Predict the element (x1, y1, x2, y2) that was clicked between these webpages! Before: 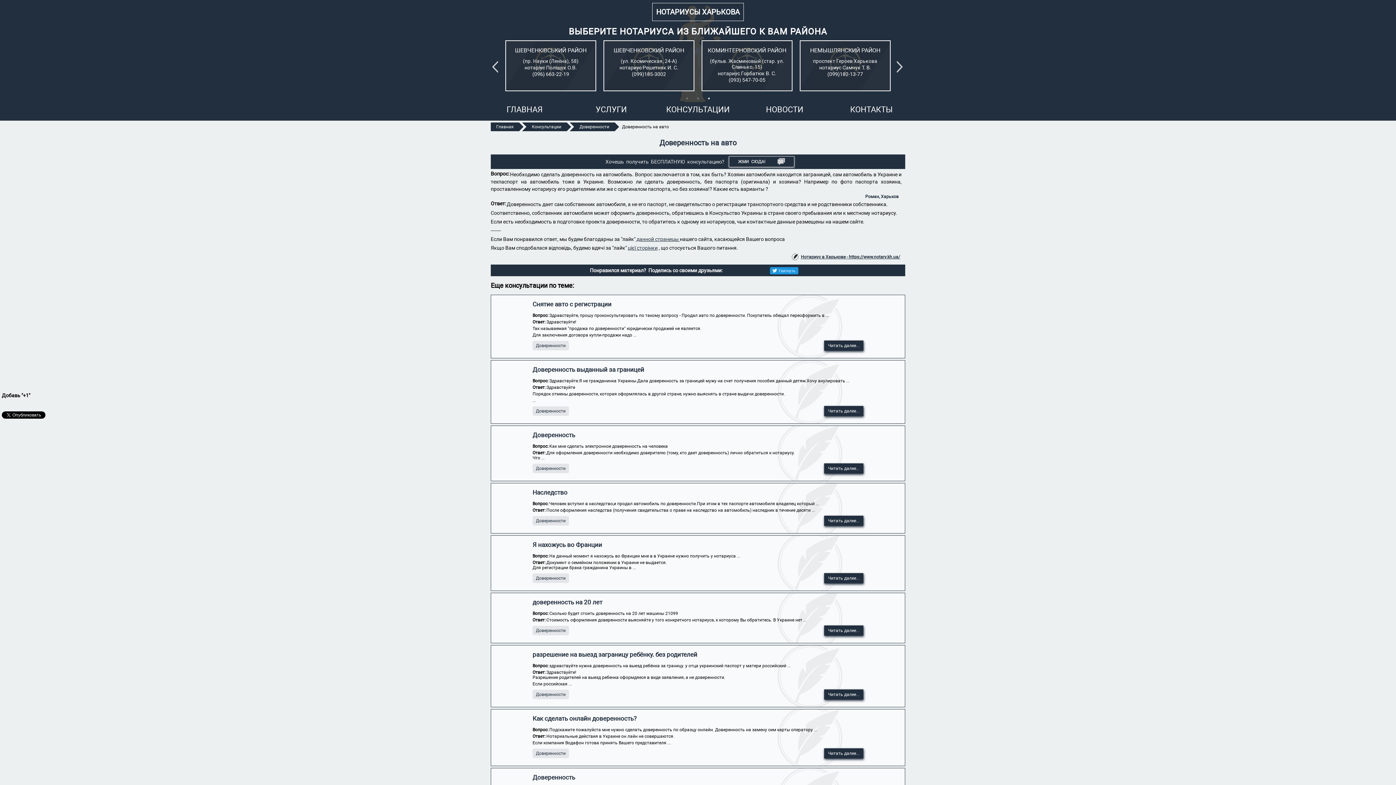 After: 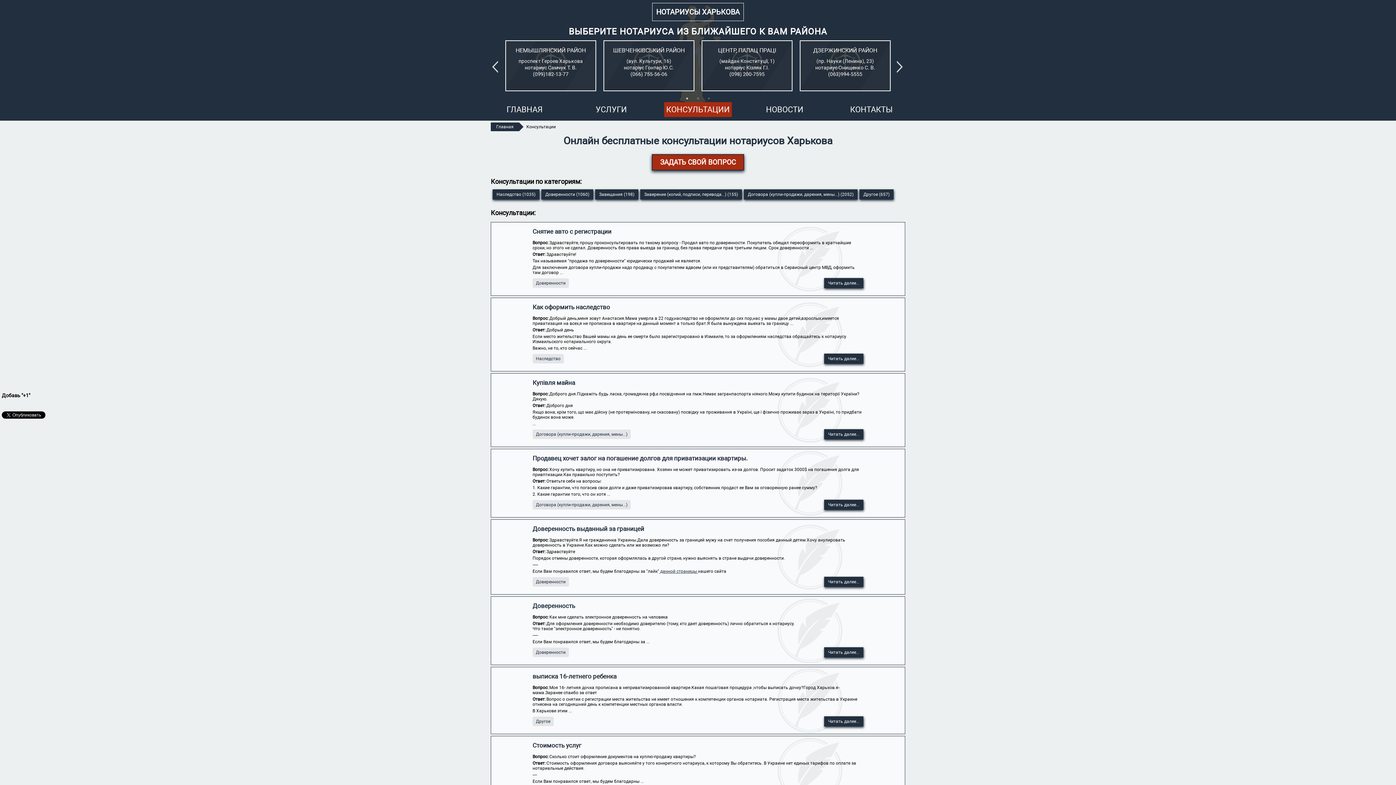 Action: label: Консультации bbox: (526, 122, 566, 131)